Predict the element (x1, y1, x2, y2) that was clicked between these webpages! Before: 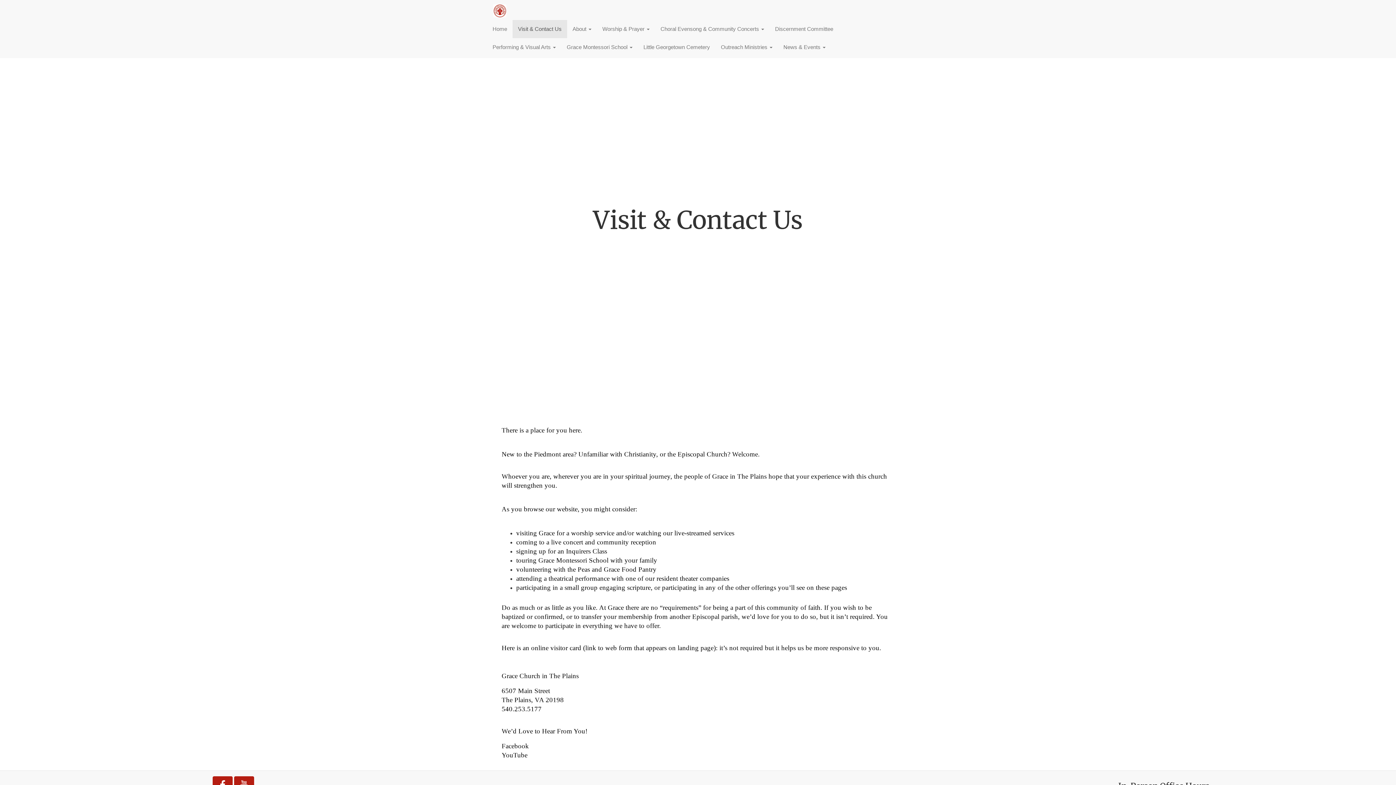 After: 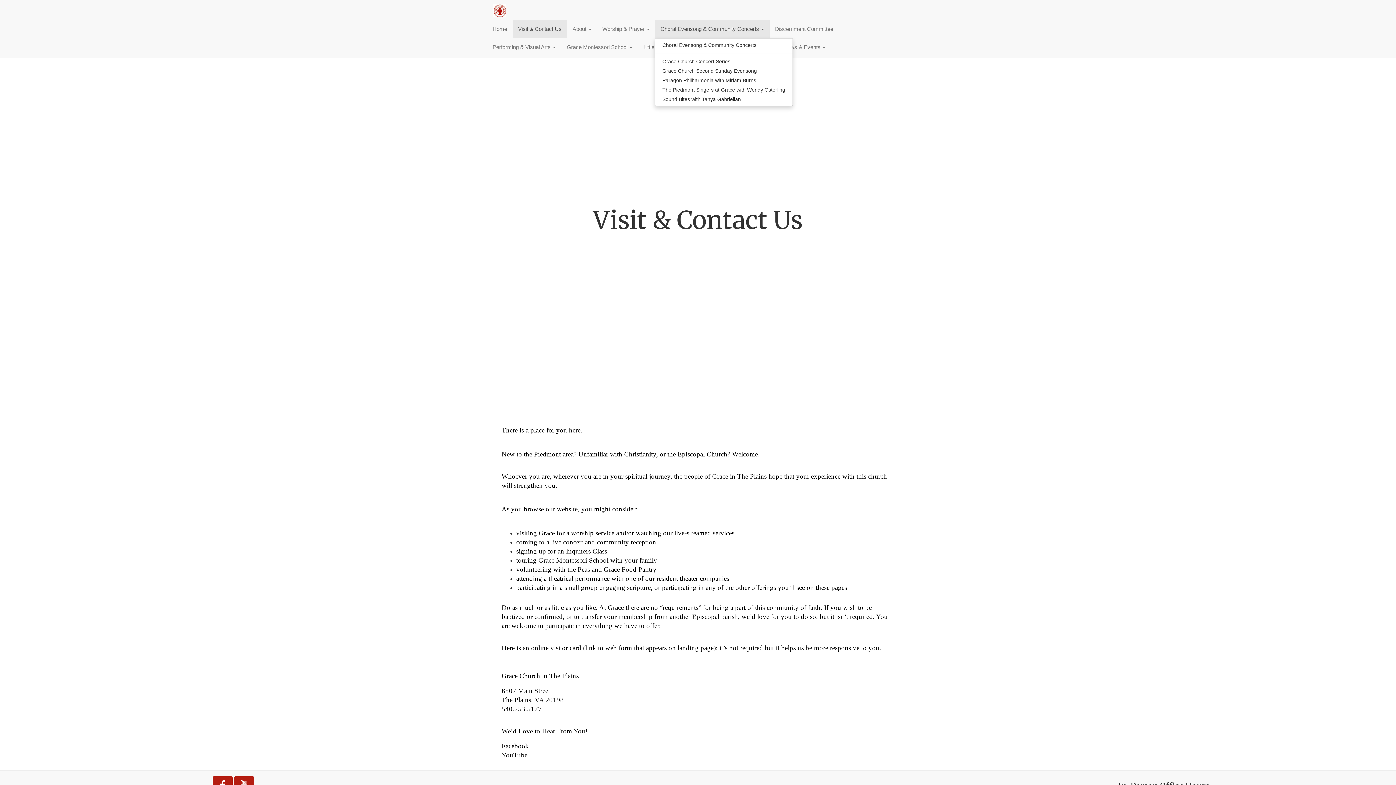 Action: label: Choral Evensong & Community Concerts  bbox: (655, 20, 769, 38)